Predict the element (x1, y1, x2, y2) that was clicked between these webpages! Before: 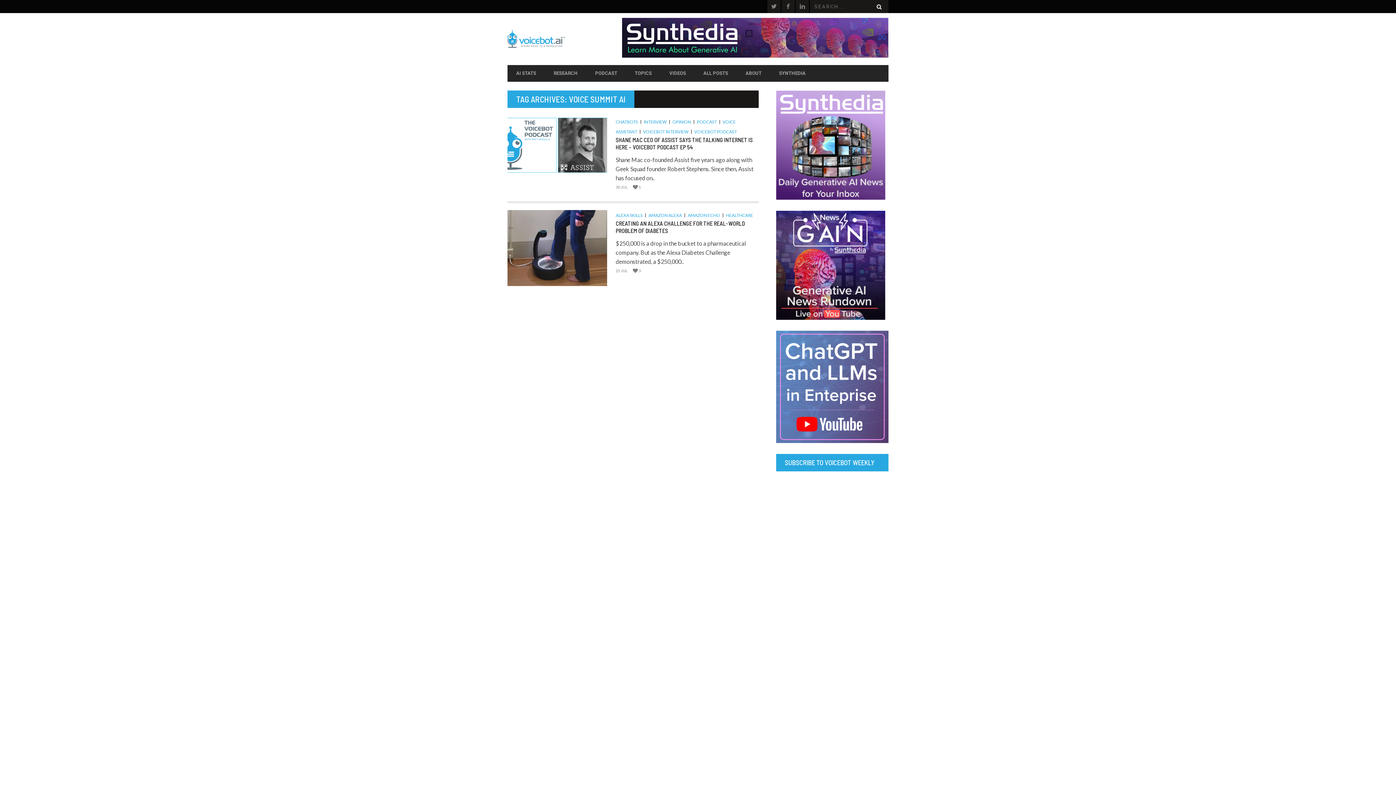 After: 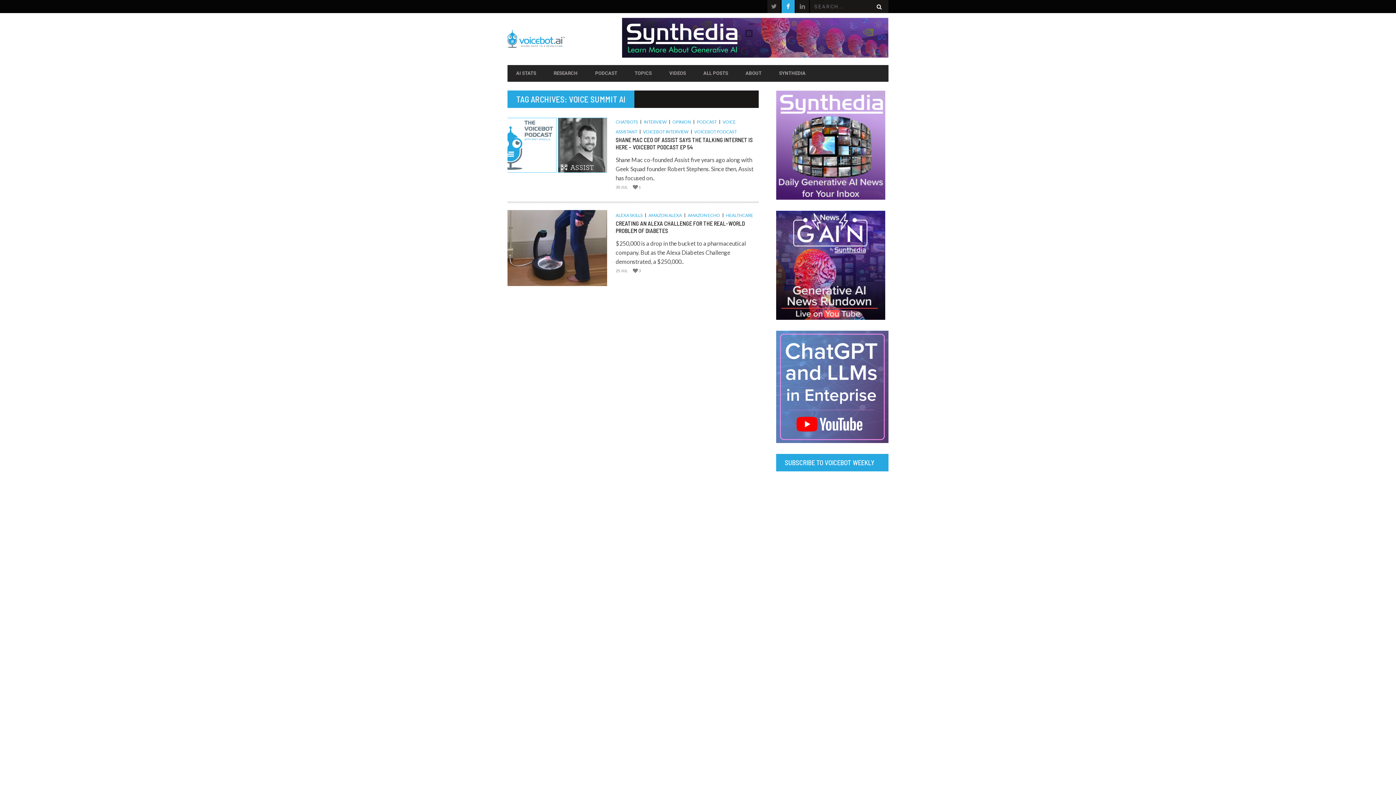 Action: bbox: (781, 0, 794, 13)